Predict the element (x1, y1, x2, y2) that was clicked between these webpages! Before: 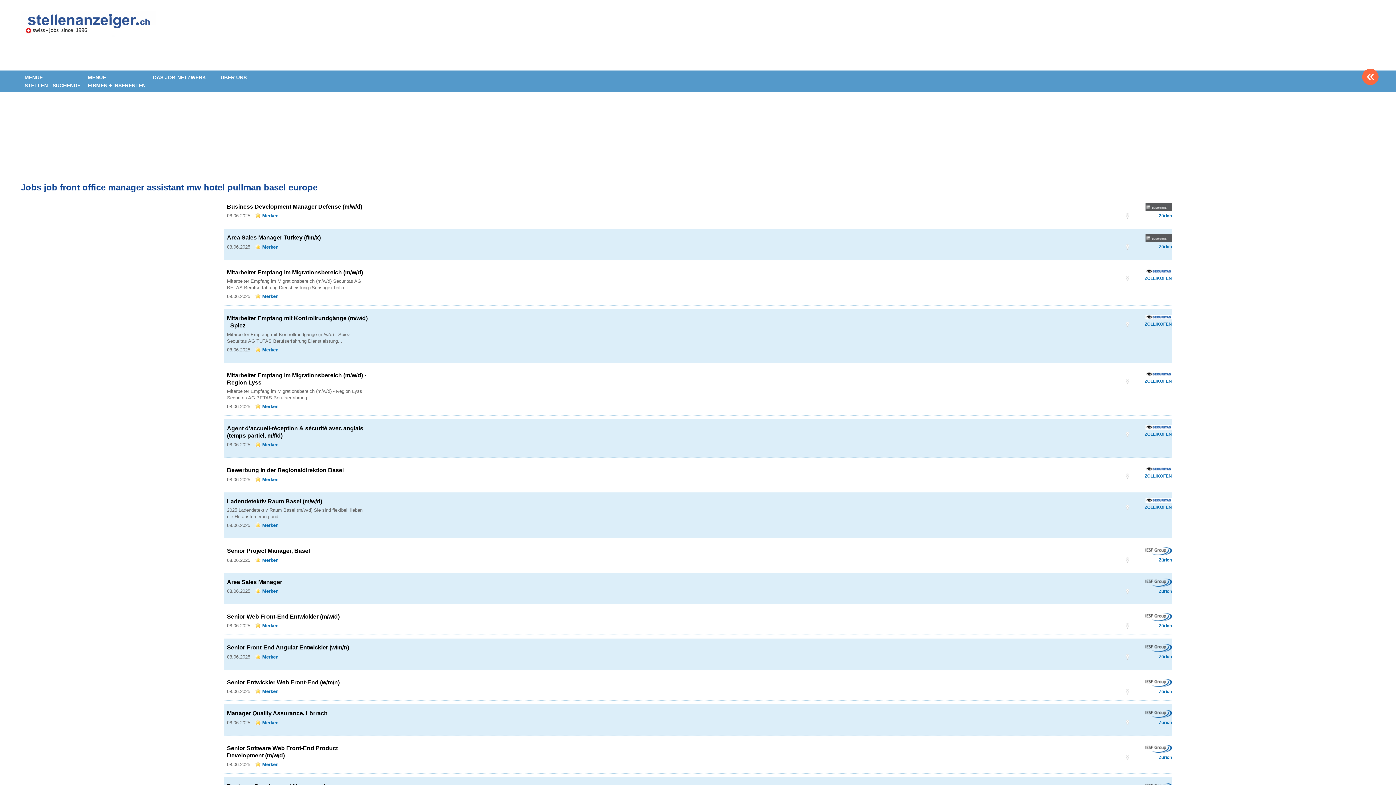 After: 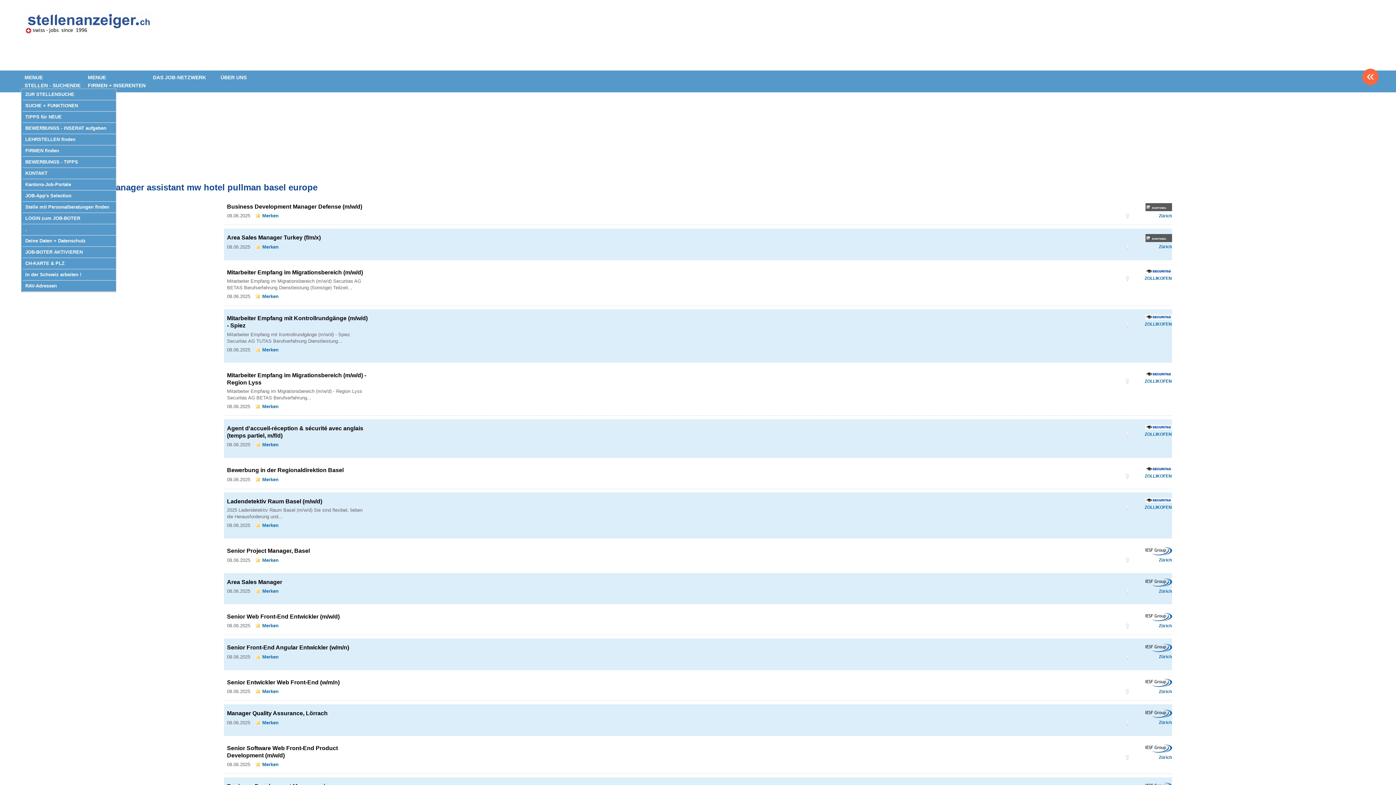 Action: label: MENUE
STELLEN - SUCHENDE bbox: (21, 71, 83, 91)